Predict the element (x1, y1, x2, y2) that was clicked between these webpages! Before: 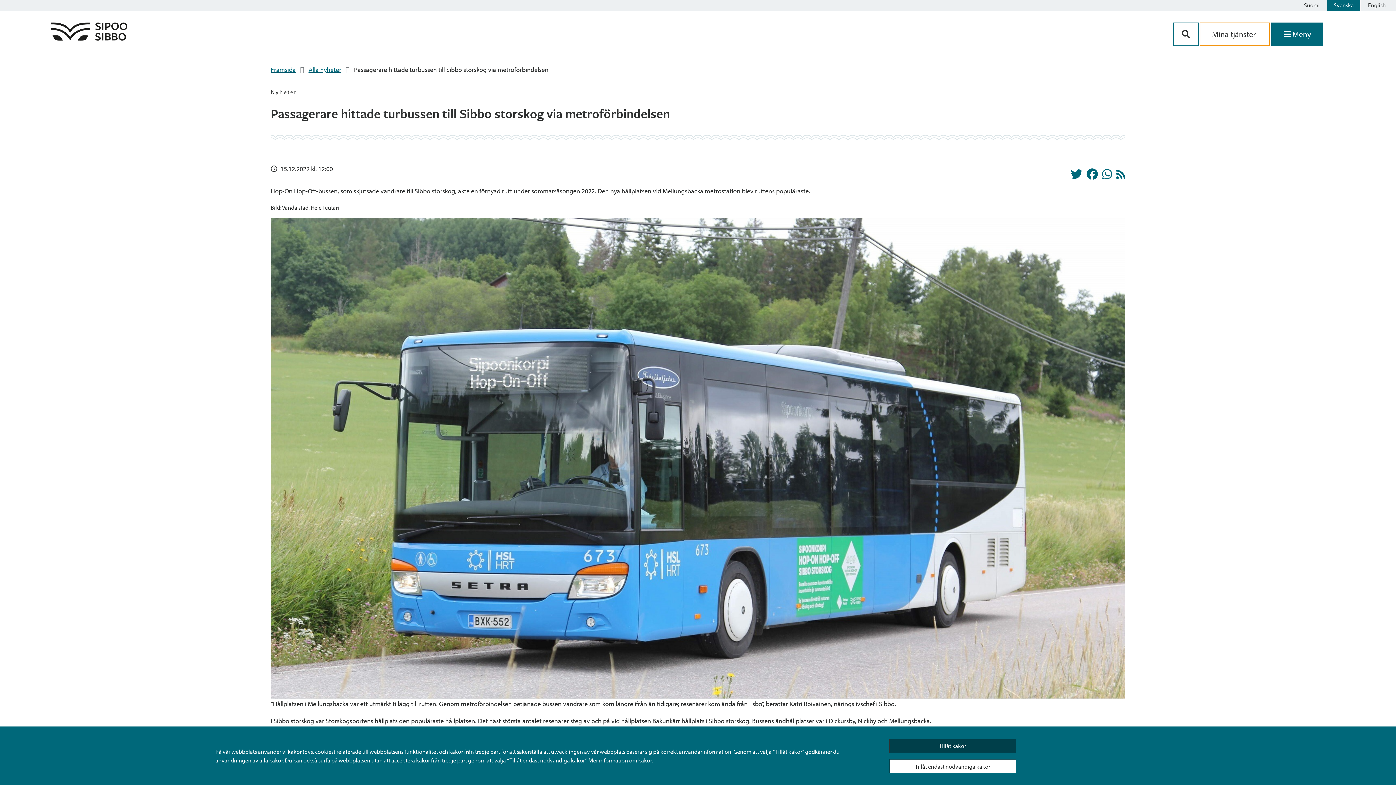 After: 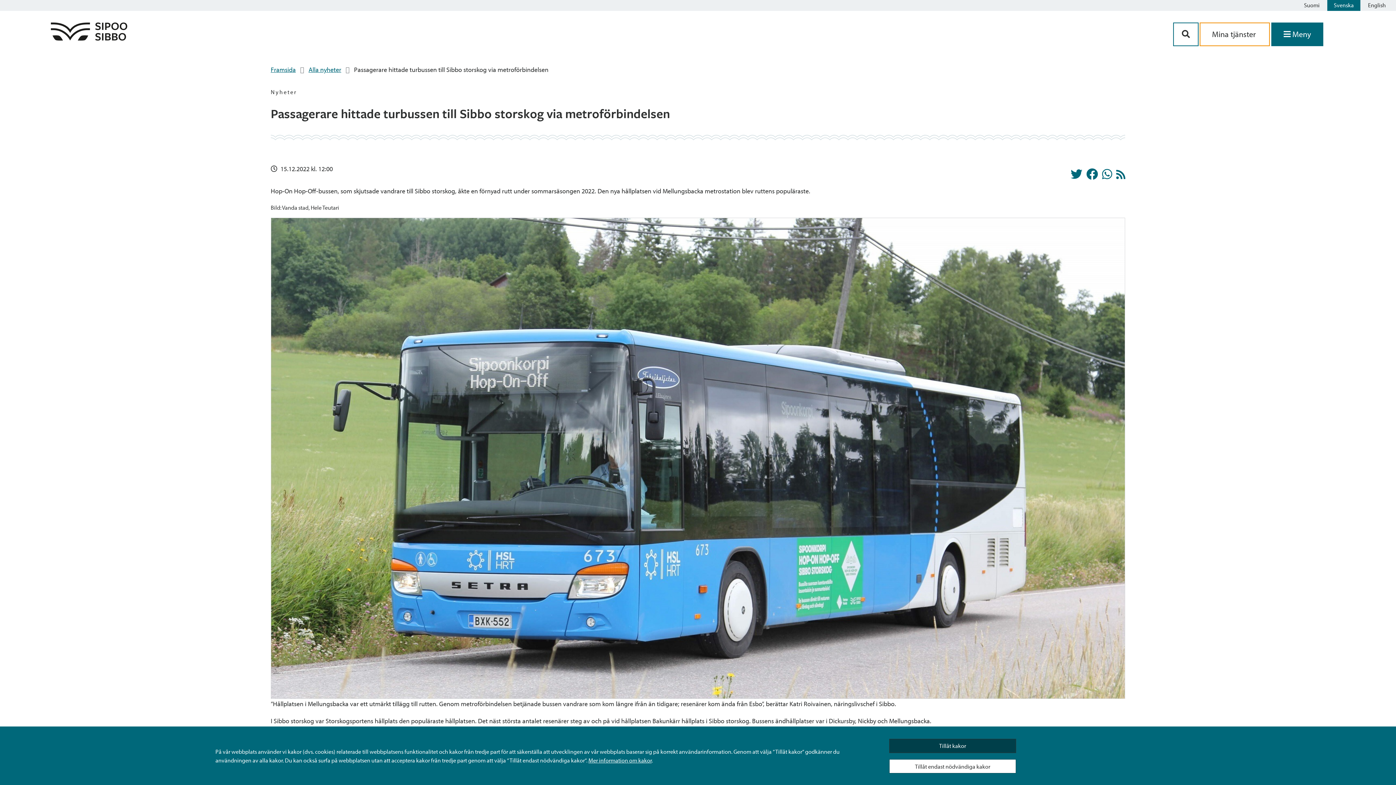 Action: label: Dela på Whatsapp bbox: (1102, 172, 1112, 180)